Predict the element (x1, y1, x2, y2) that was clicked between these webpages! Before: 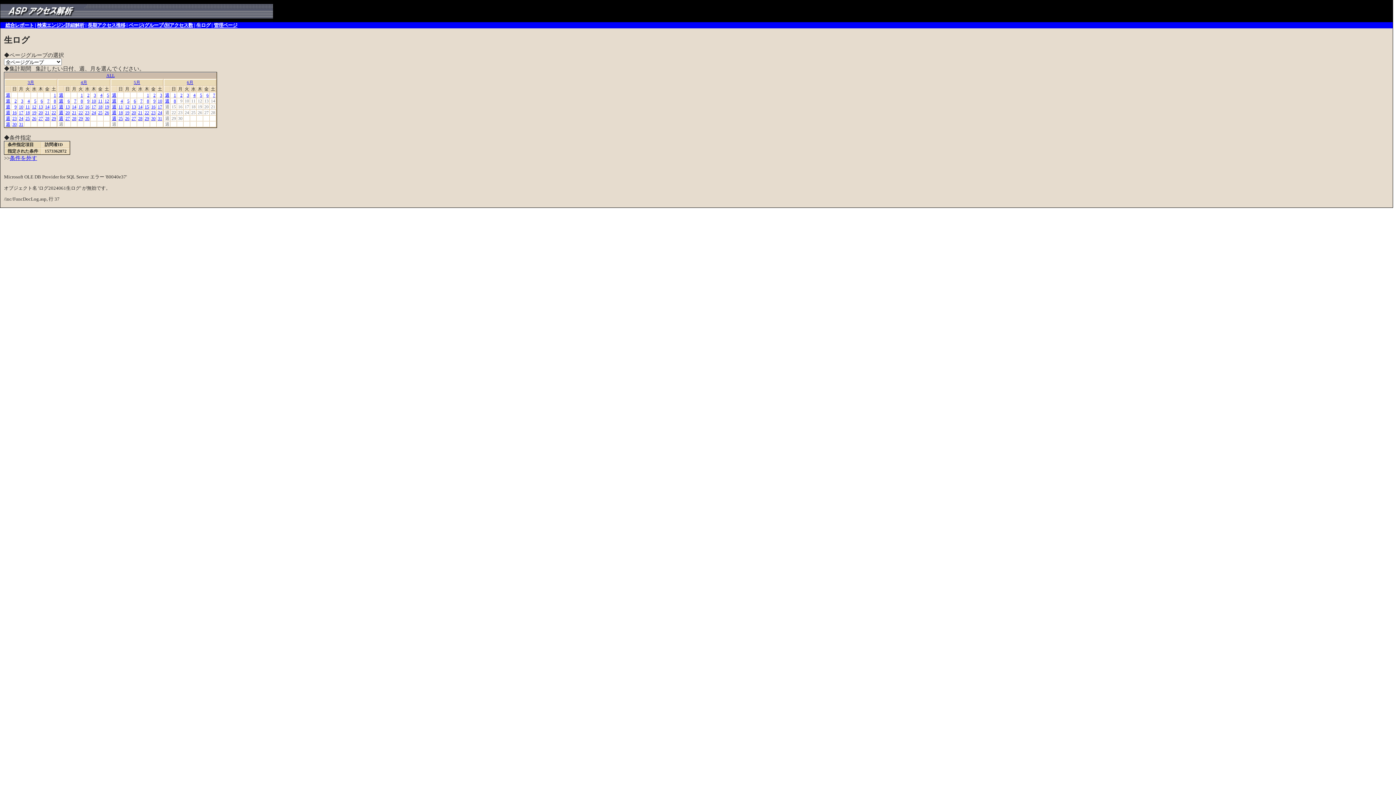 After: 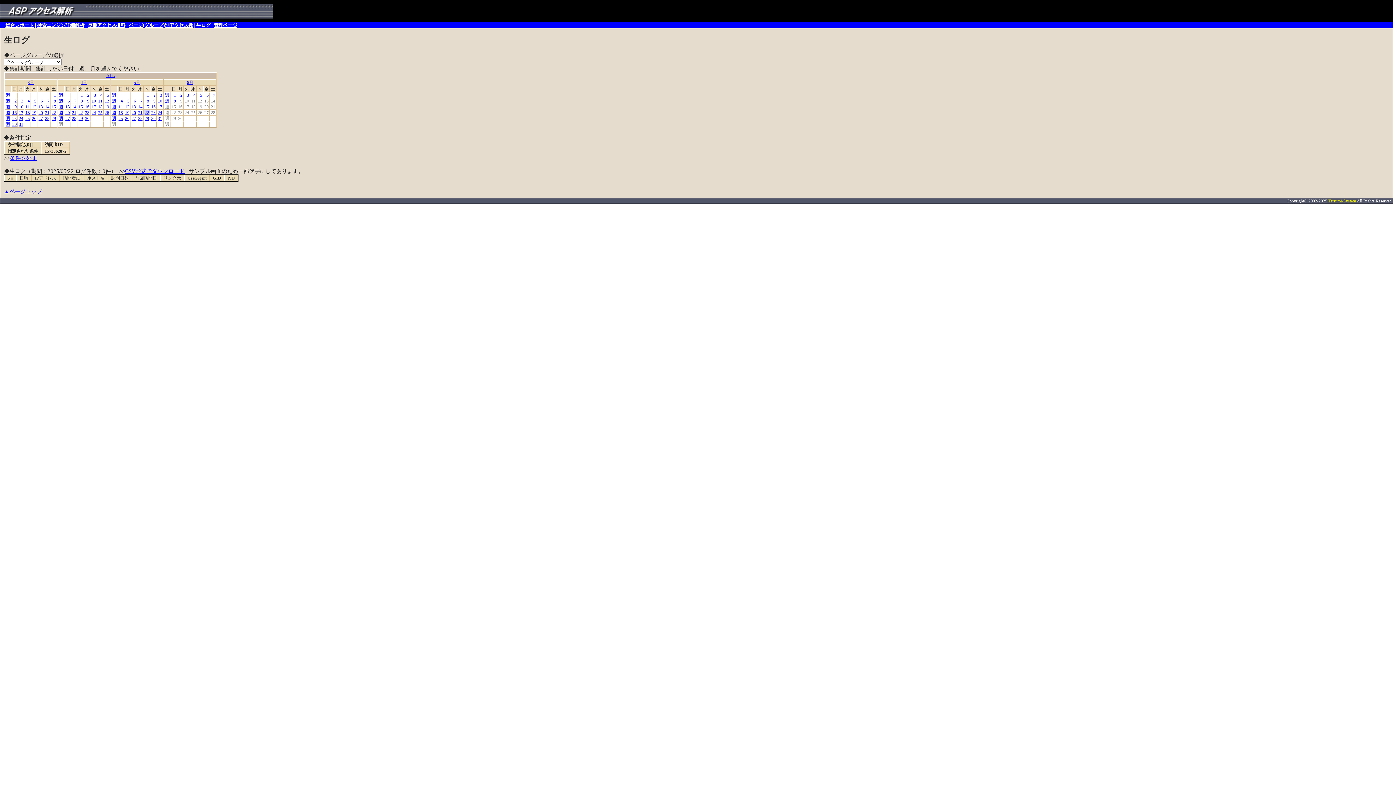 Action: bbox: (144, 110, 149, 115) label: 22